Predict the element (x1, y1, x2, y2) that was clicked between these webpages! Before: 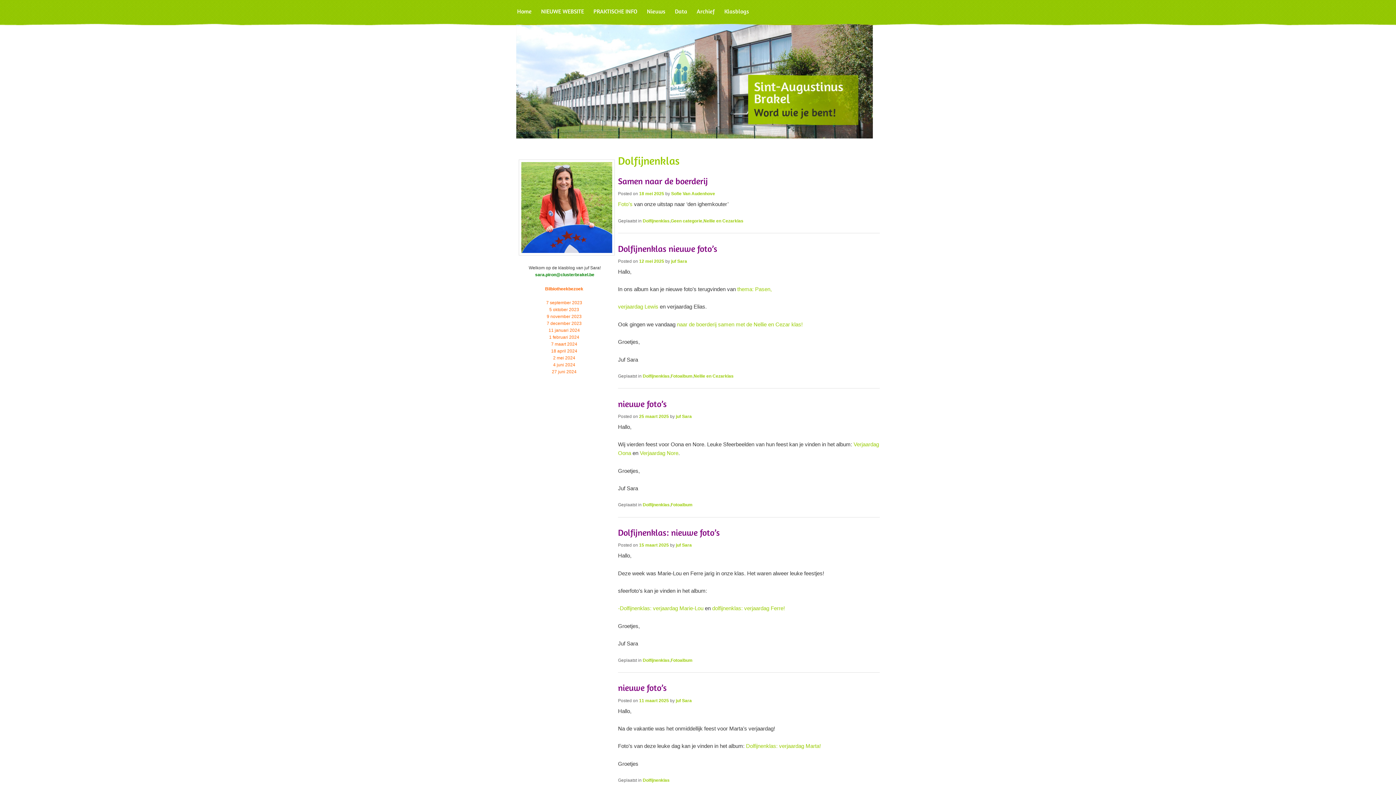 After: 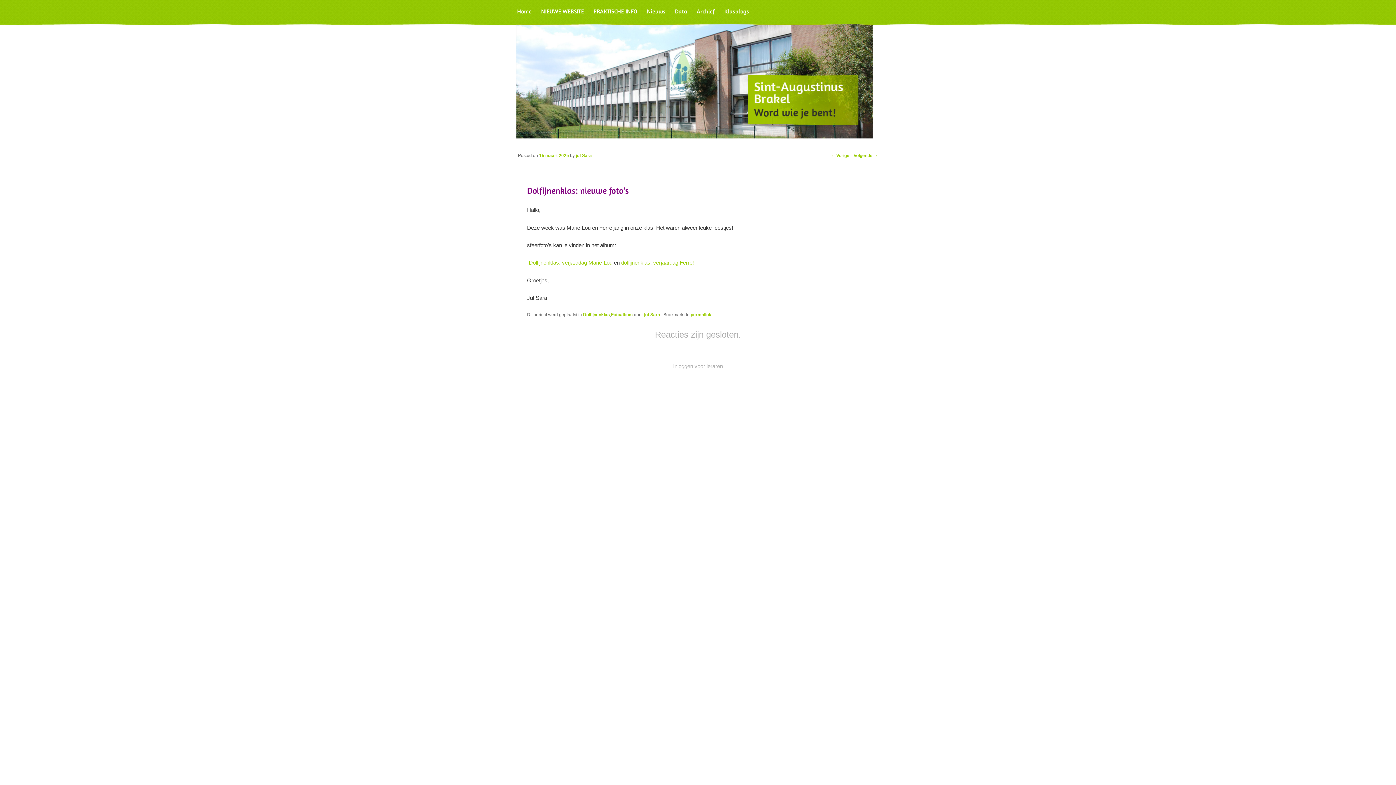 Action: bbox: (618, 527, 720, 538) label: Dolfijnenklas: nieuwe foto’s